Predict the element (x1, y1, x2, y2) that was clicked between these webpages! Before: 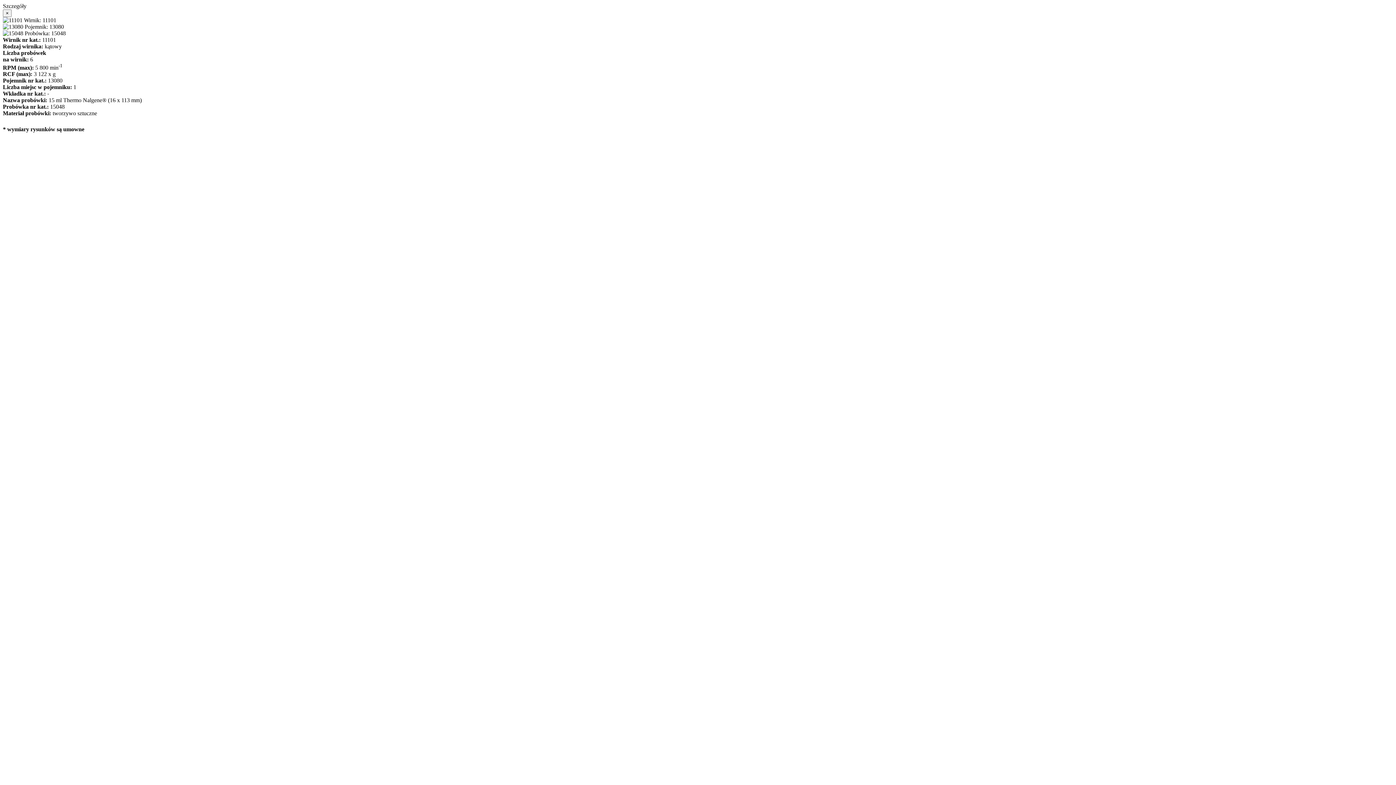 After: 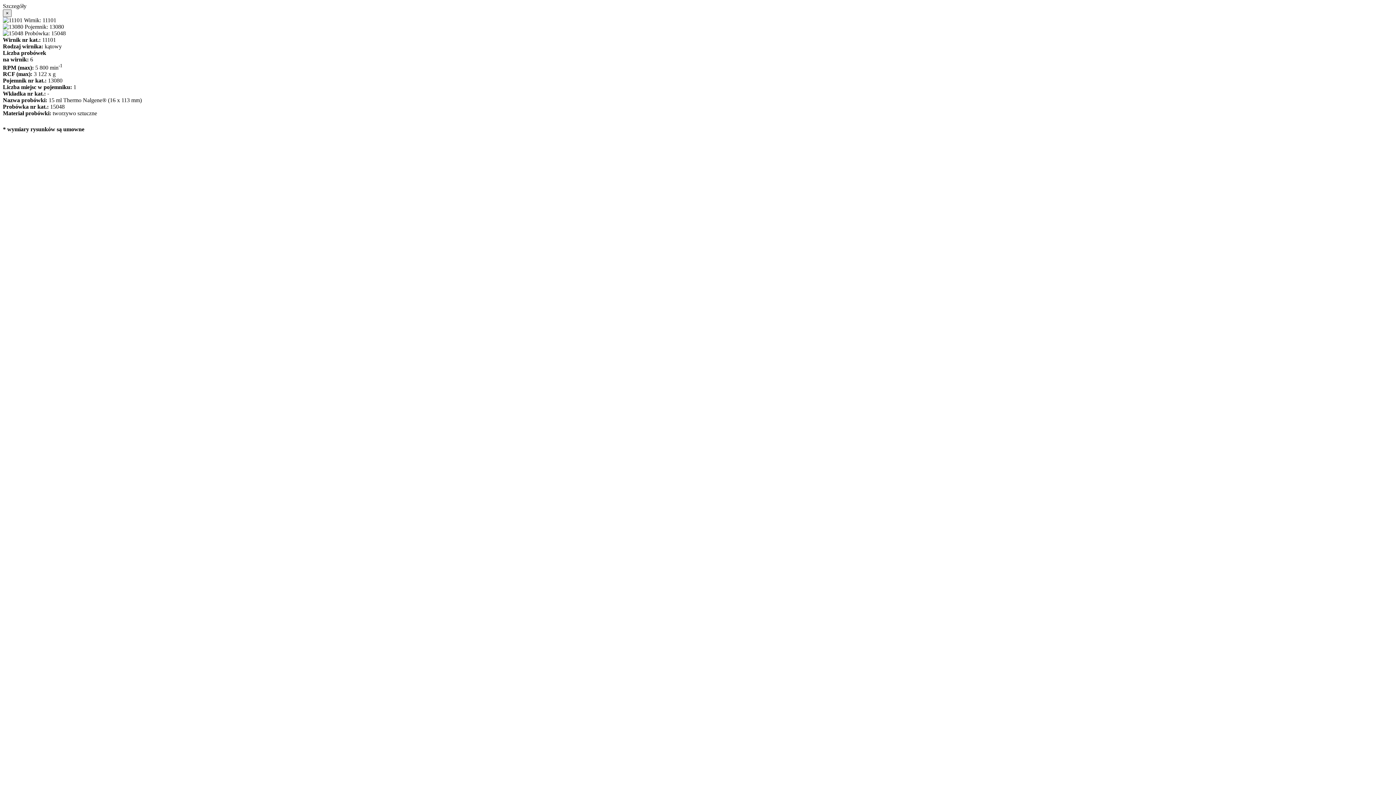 Action: label: × bbox: (2, 9, 11, 17)